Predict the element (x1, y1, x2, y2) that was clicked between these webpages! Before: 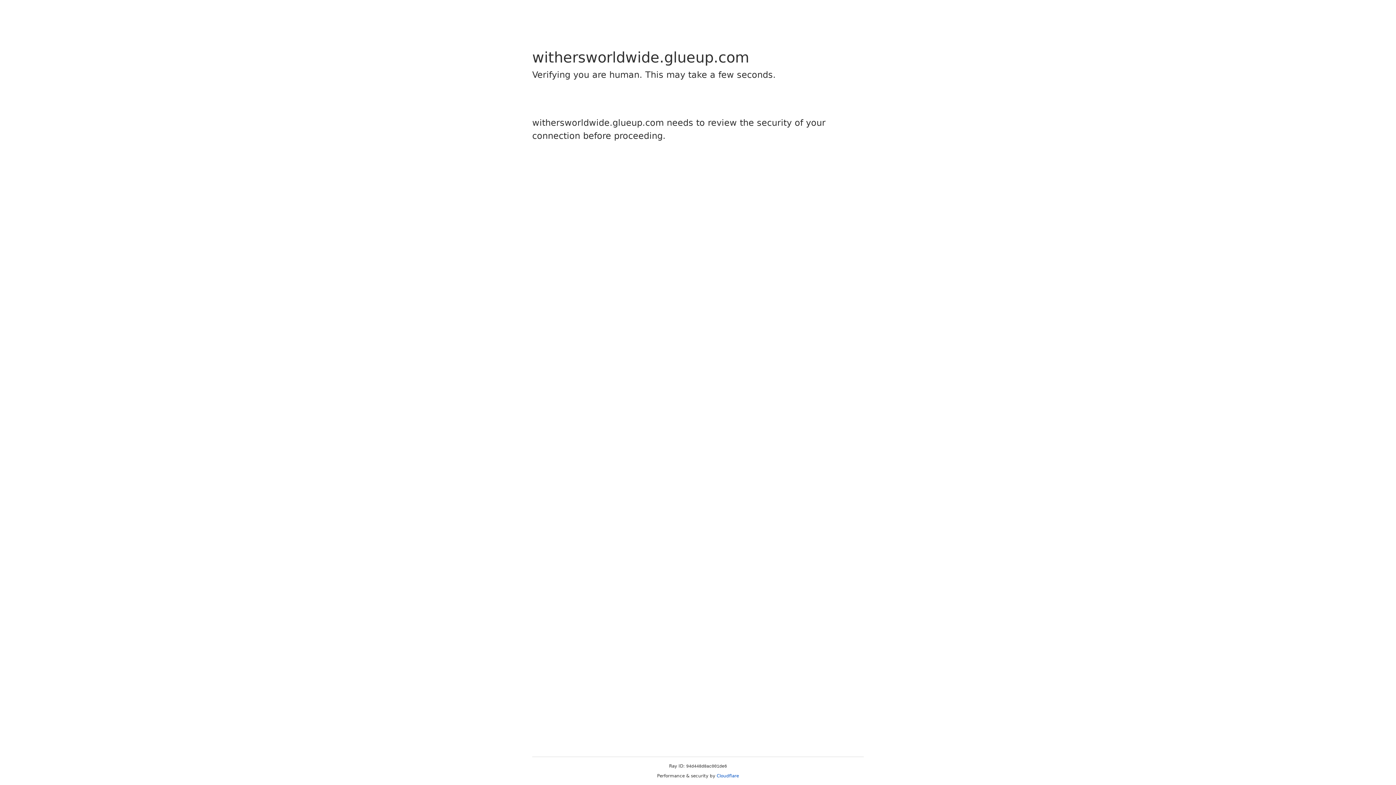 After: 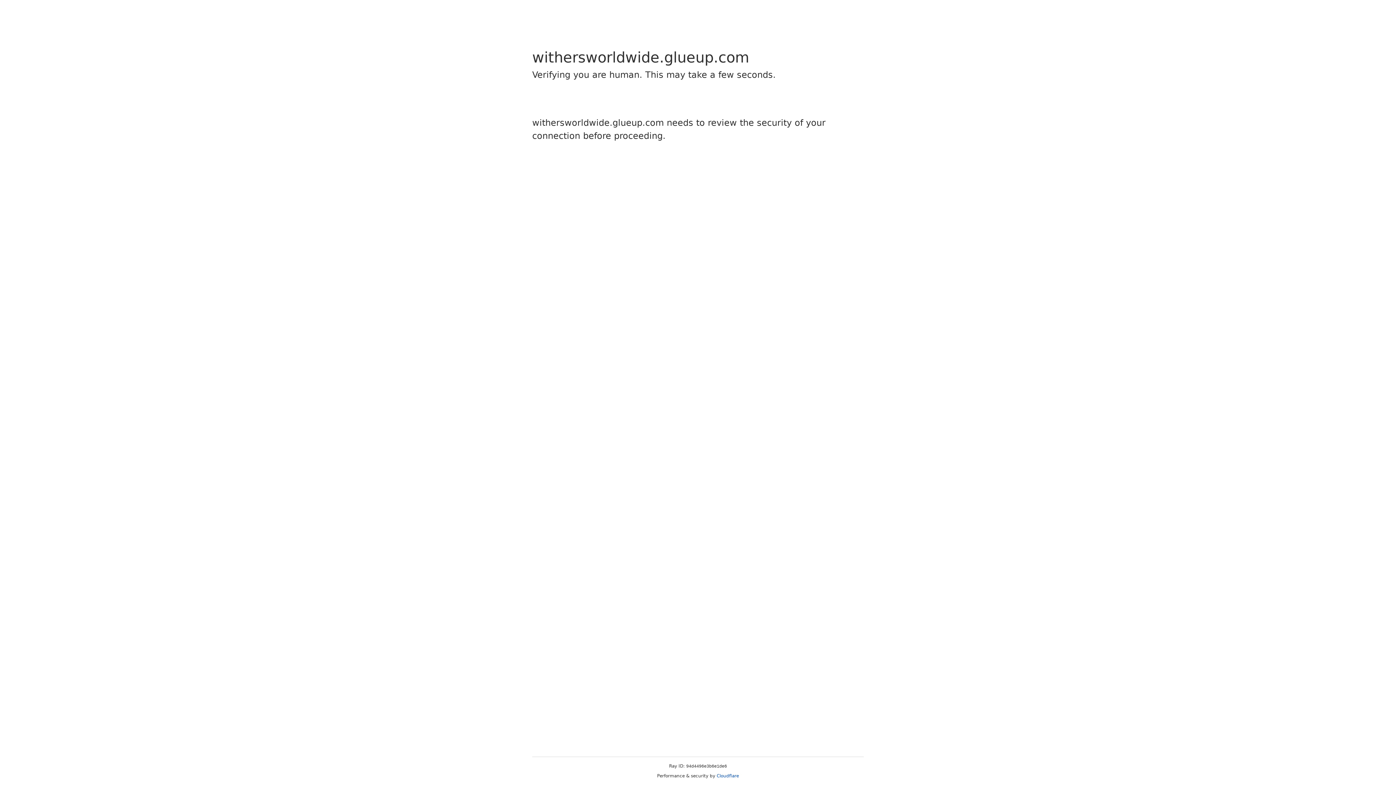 Action: label: Cloudflare bbox: (716, 773, 739, 778)